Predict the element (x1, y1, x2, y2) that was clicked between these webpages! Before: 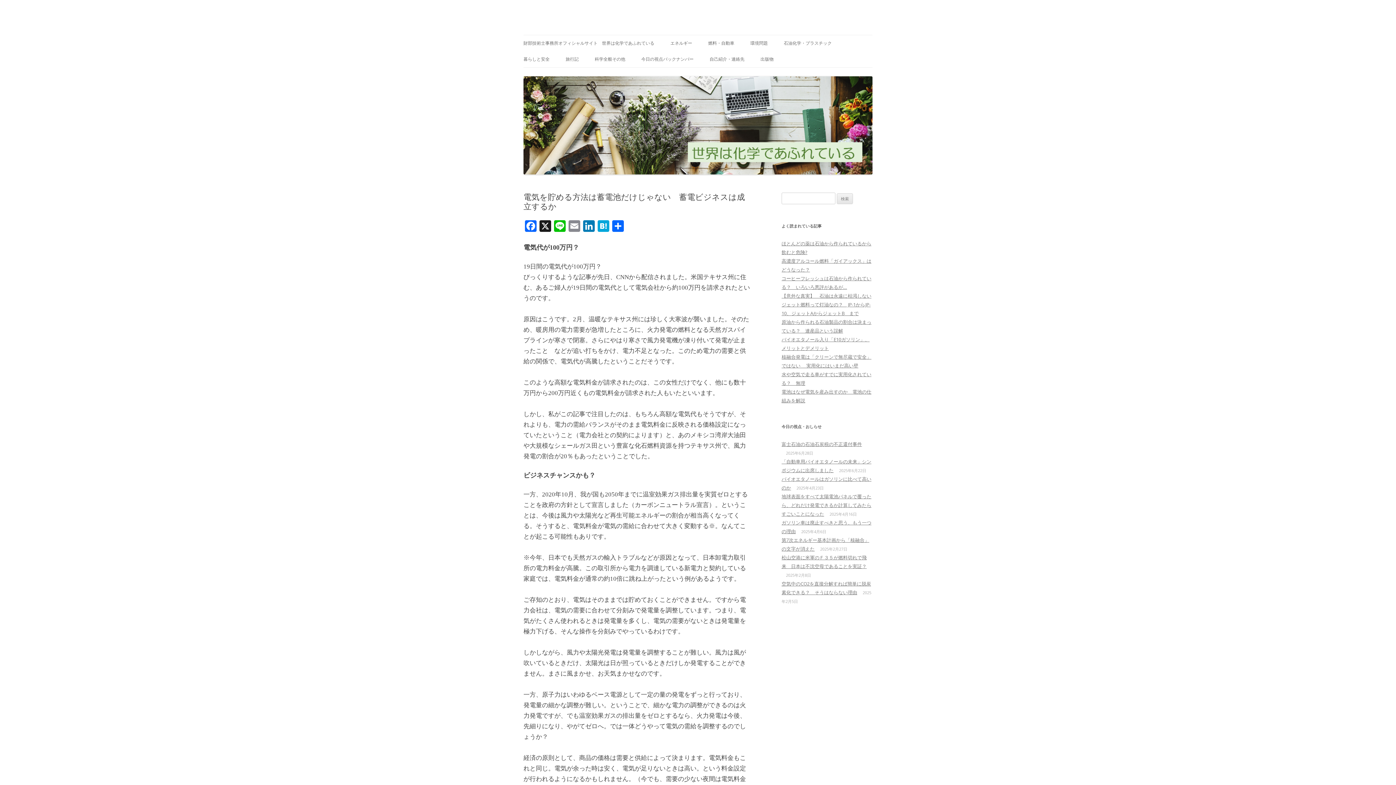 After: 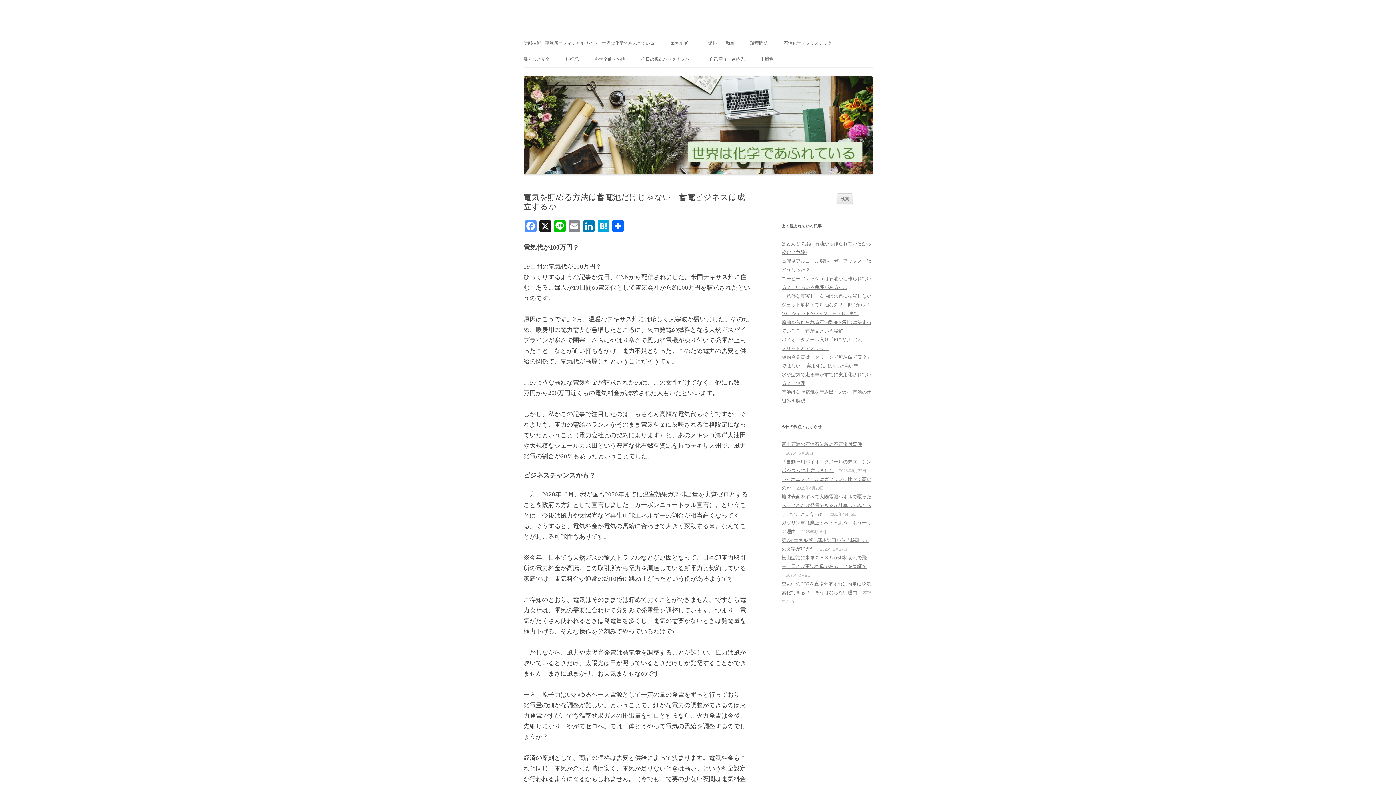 Action: bbox: (523, 220, 538, 233) label: Facebook